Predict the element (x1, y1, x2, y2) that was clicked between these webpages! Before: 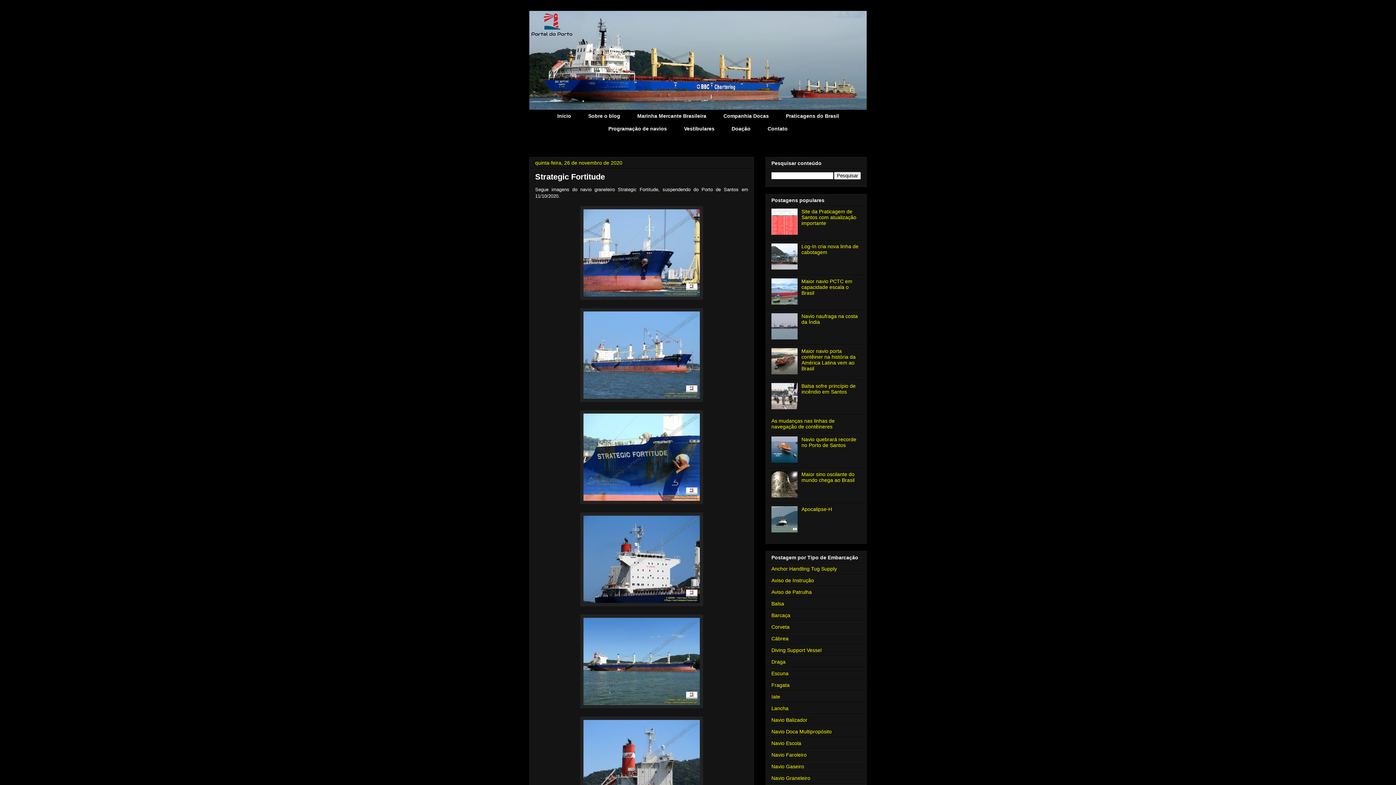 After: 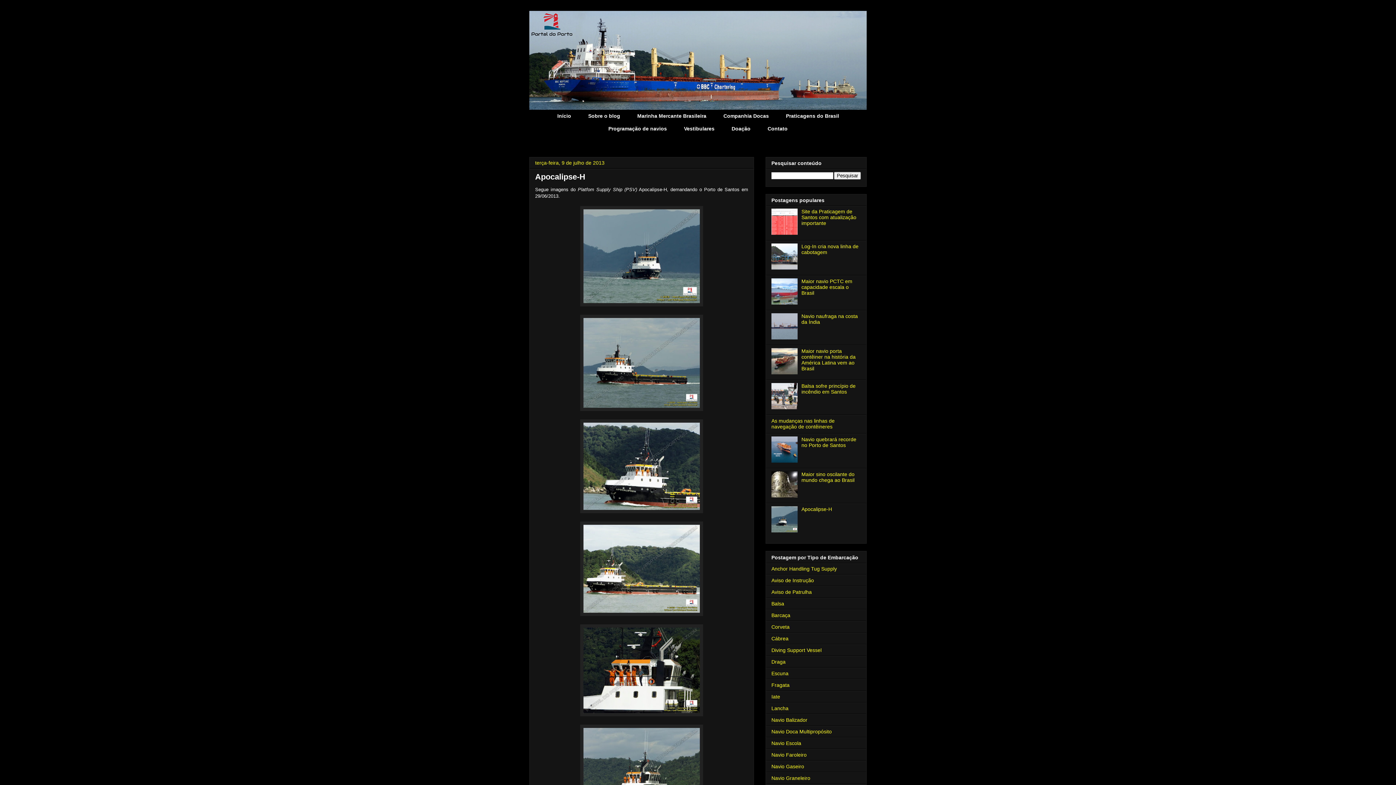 Action: bbox: (801, 506, 832, 512) label: Apocalipse-H